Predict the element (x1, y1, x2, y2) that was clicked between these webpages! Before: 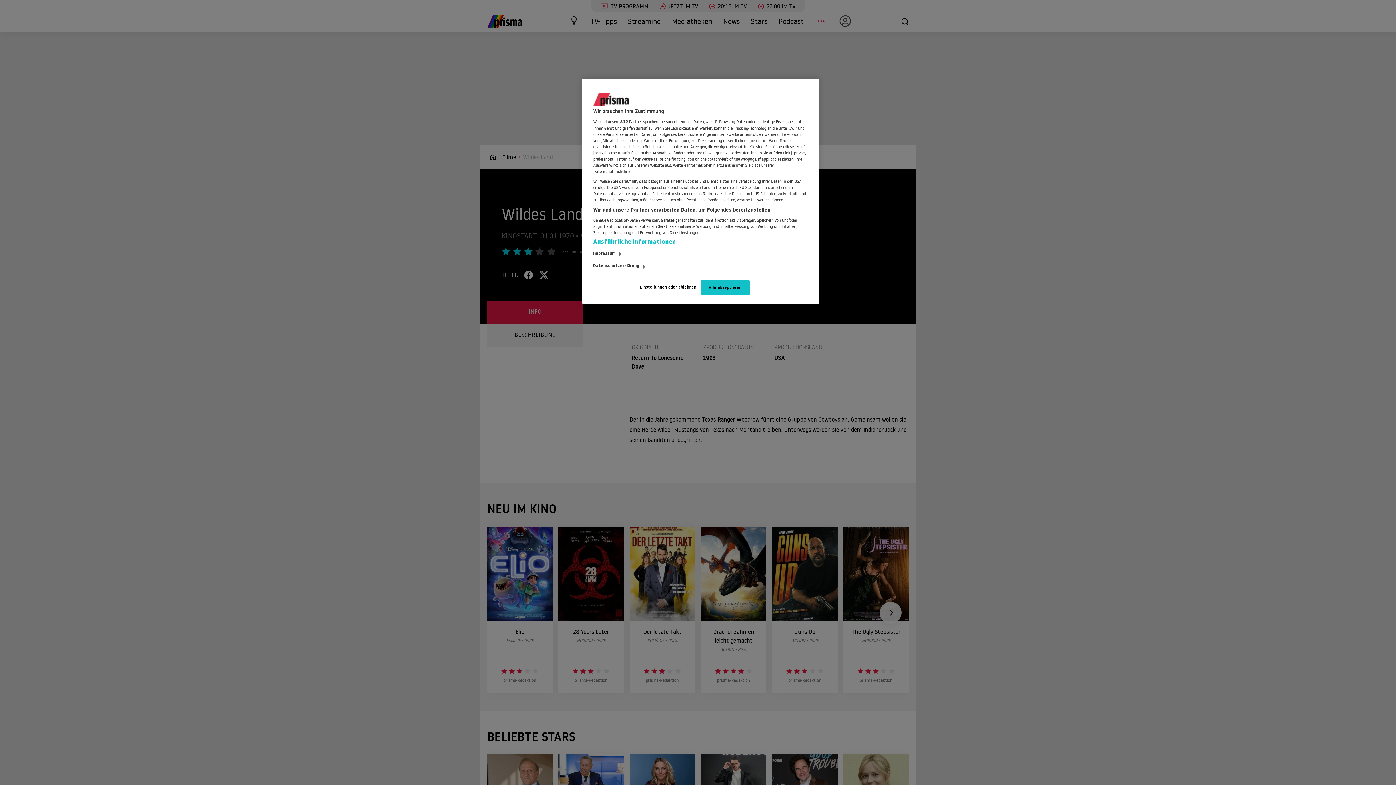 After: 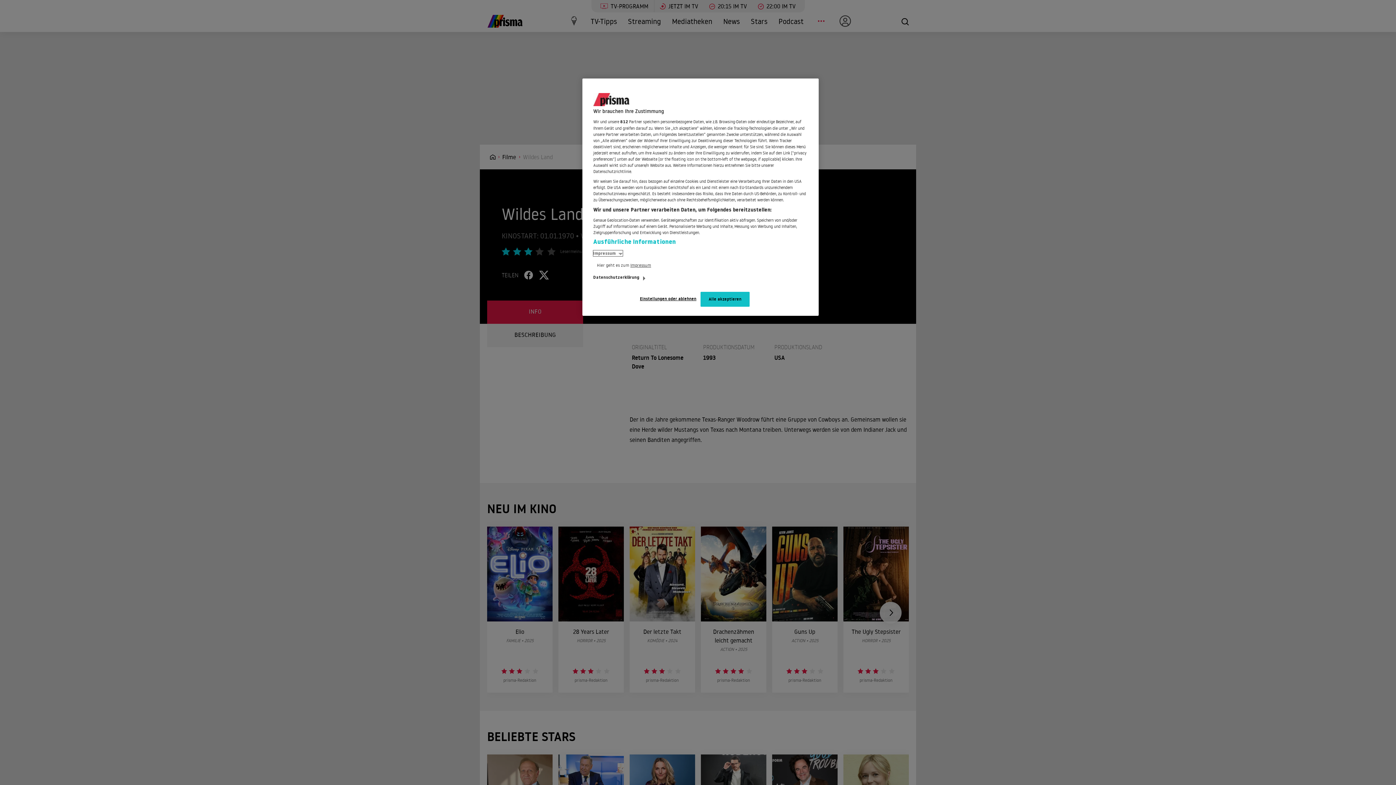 Action: bbox: (593, 250, 622, 256) label: Impressum